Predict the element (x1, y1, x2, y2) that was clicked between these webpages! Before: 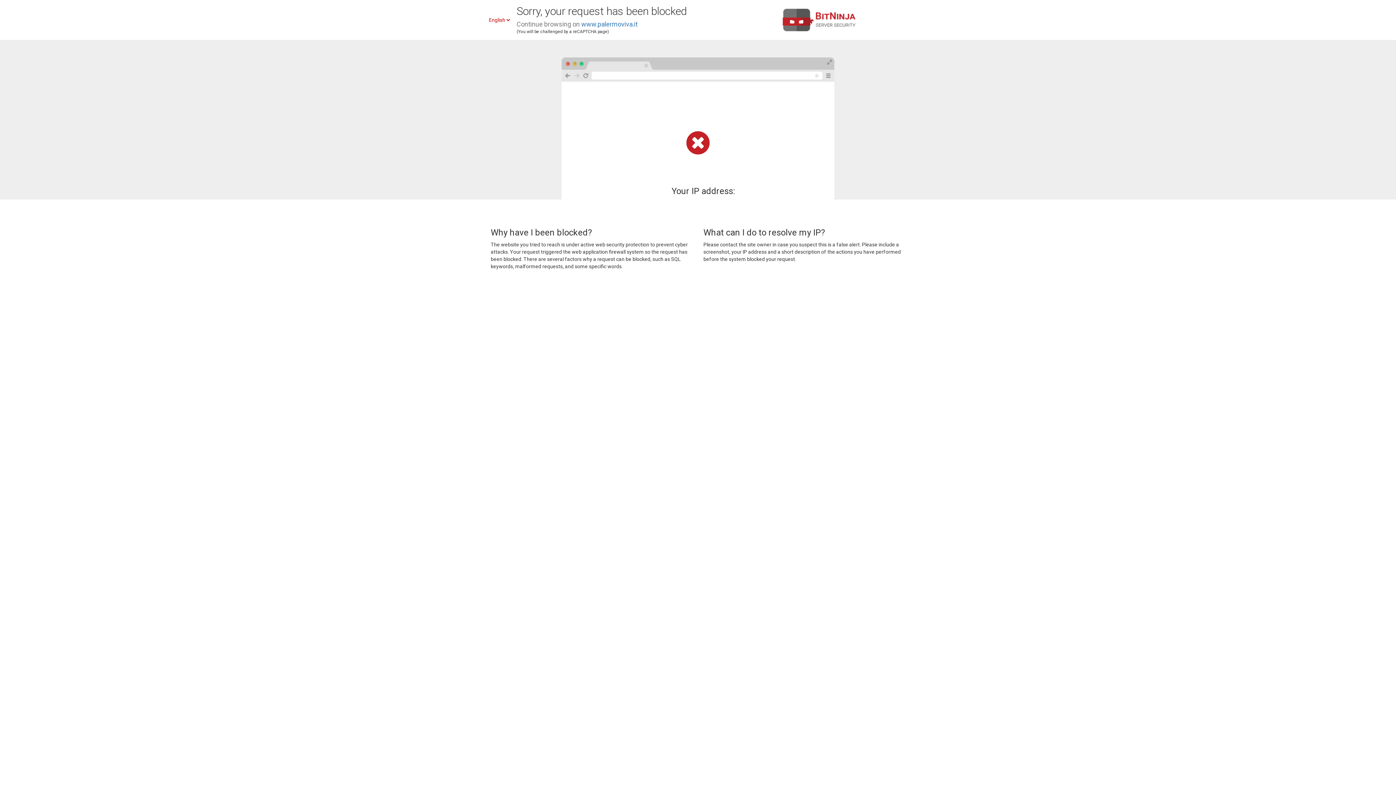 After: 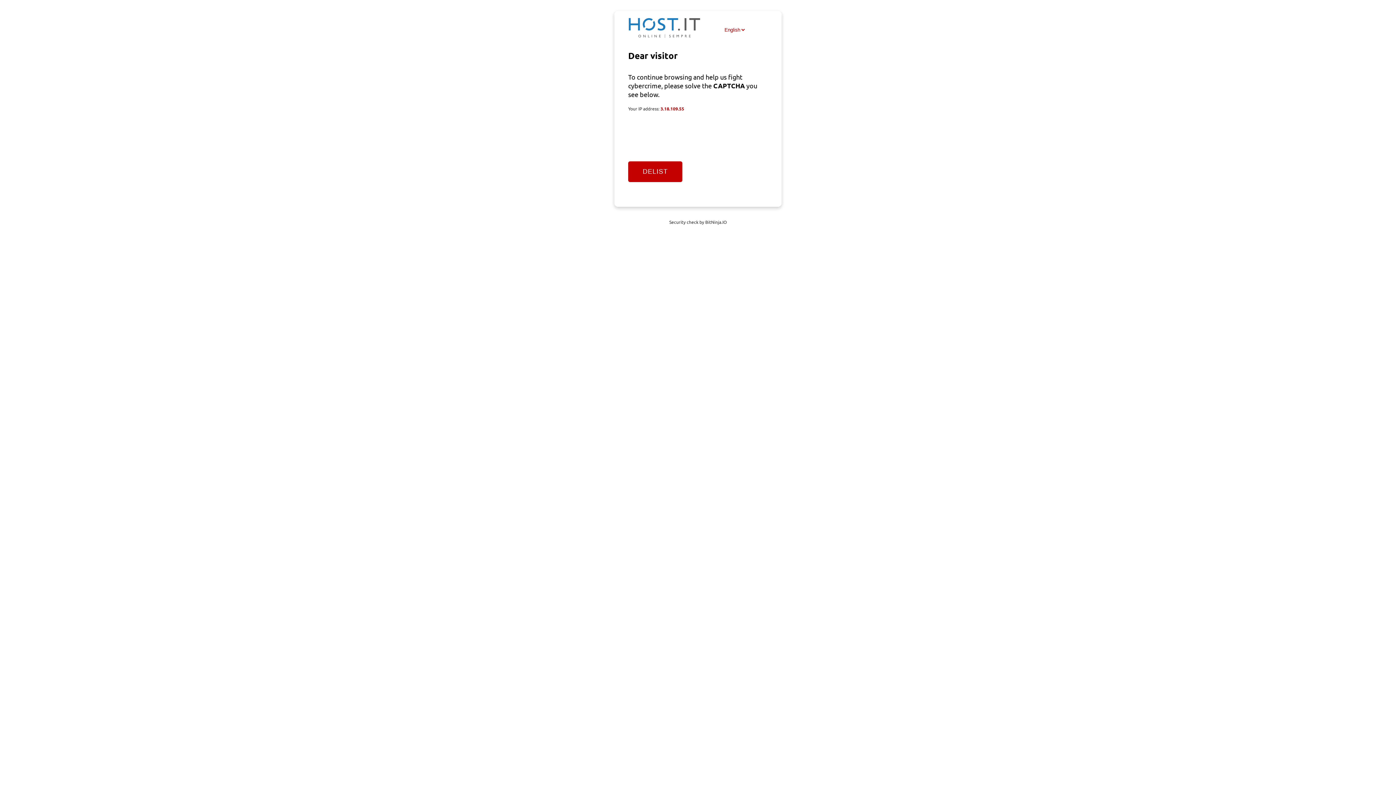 Action: label: www.palermoviva.it bbox: (581, 20, 637, 28)